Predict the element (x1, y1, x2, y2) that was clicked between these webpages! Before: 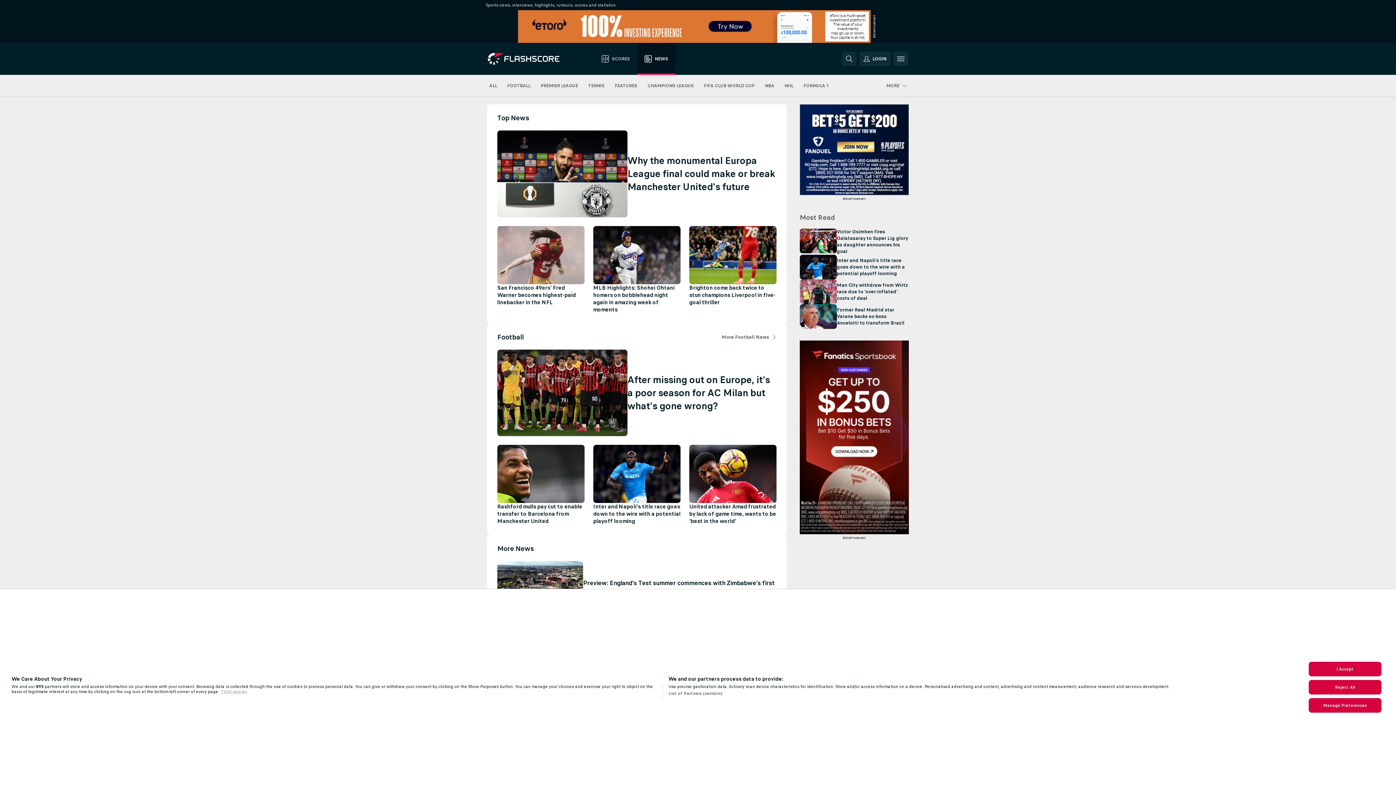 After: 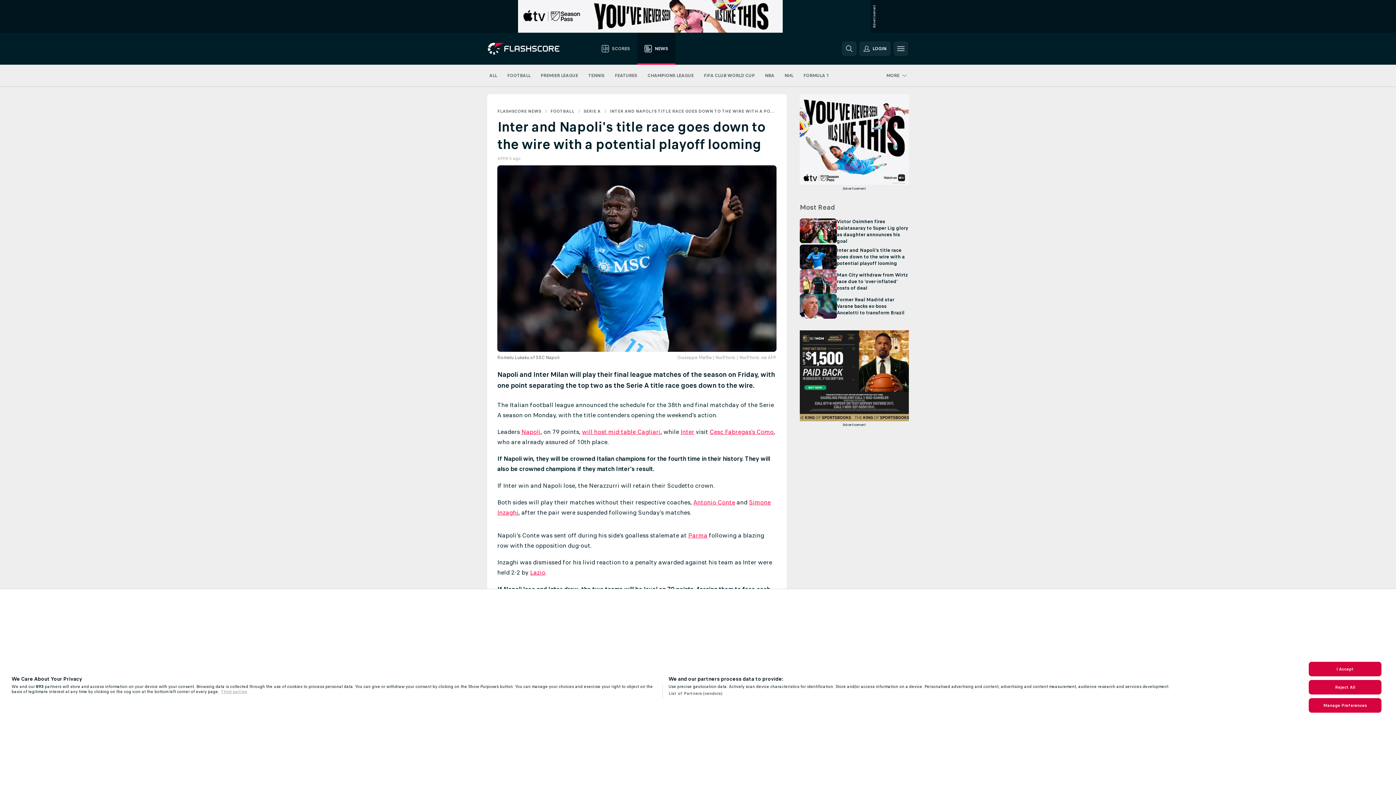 Action: bbox: (593, 445, 680, 525) label: Inter and Napoli's title race goes down to the wire with a potential playoff looming